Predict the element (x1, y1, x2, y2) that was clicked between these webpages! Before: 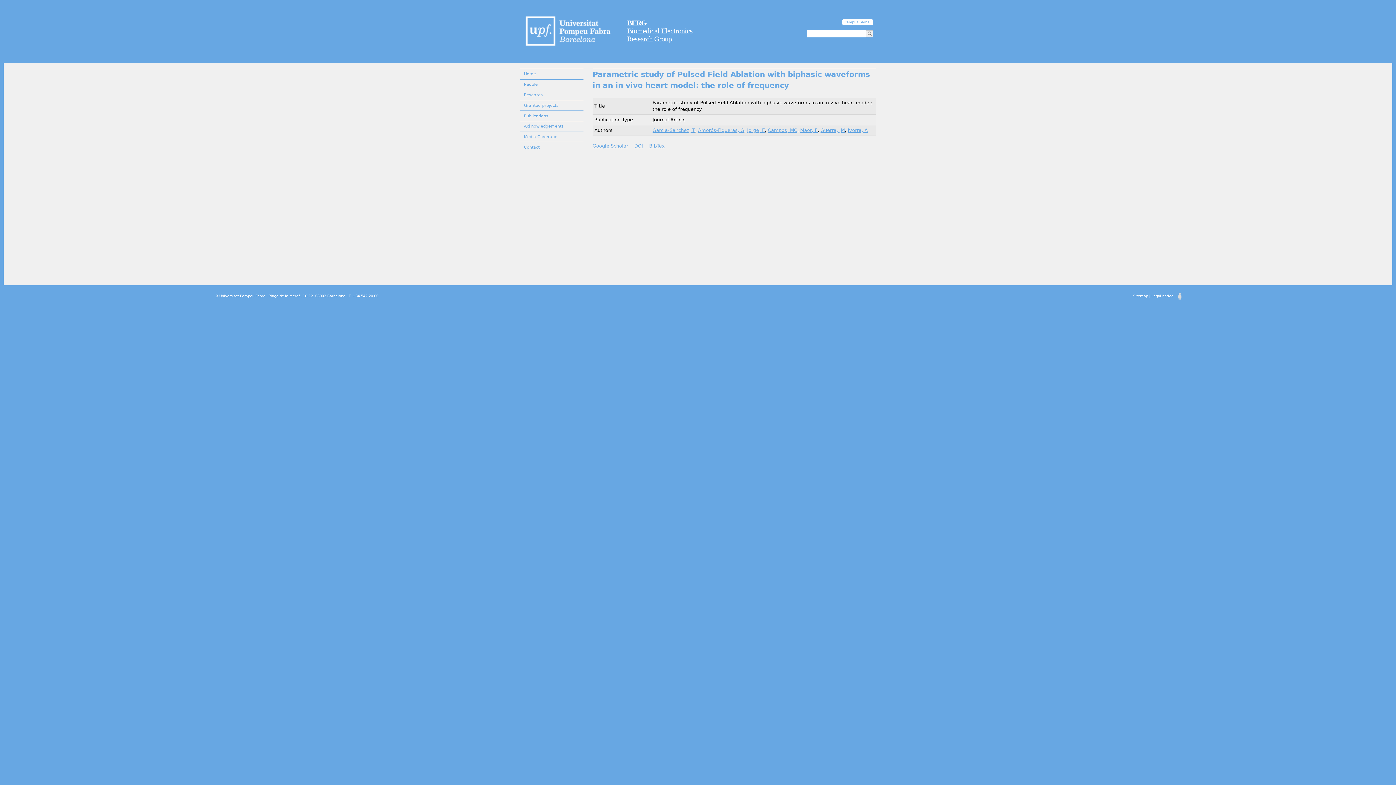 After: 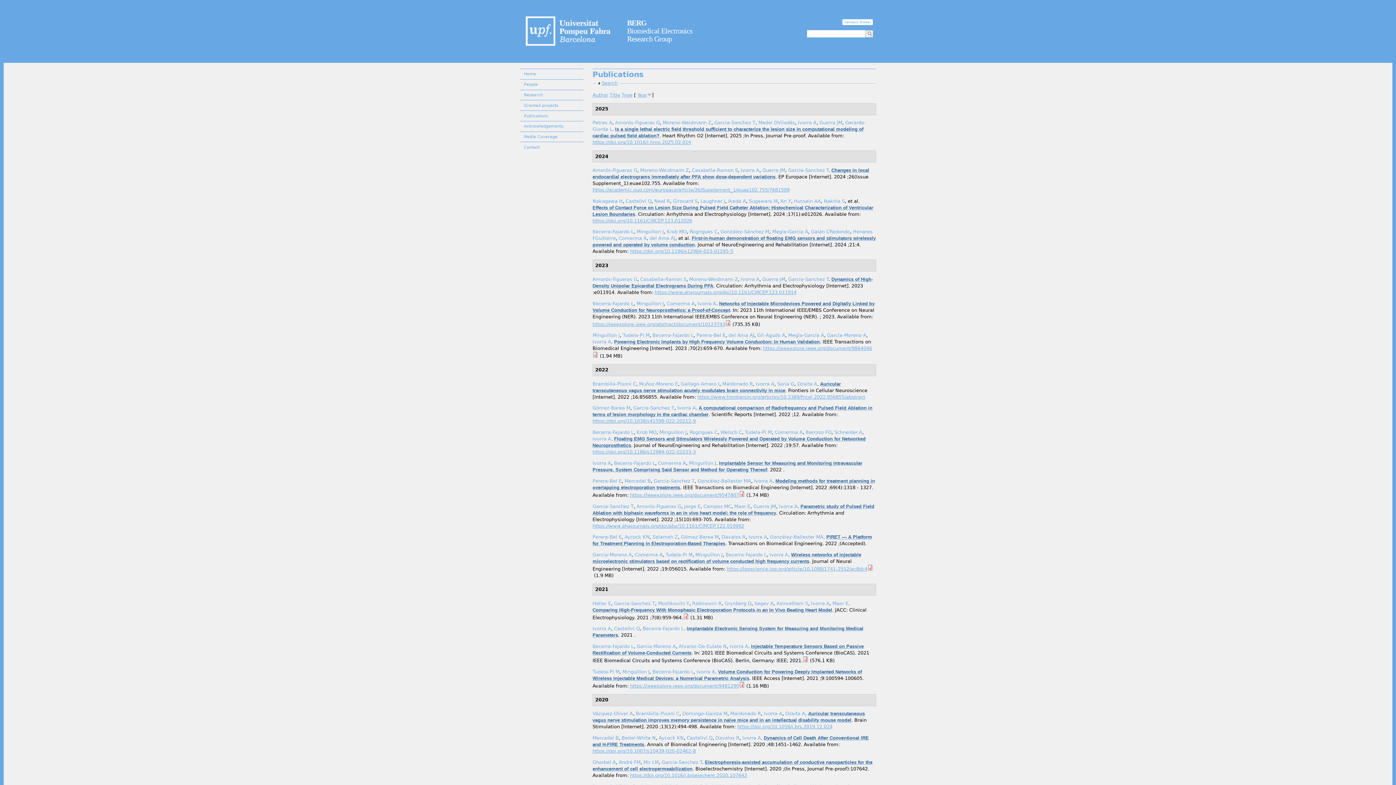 Action: bbox: (520, 110, 583, 121) label: Publications